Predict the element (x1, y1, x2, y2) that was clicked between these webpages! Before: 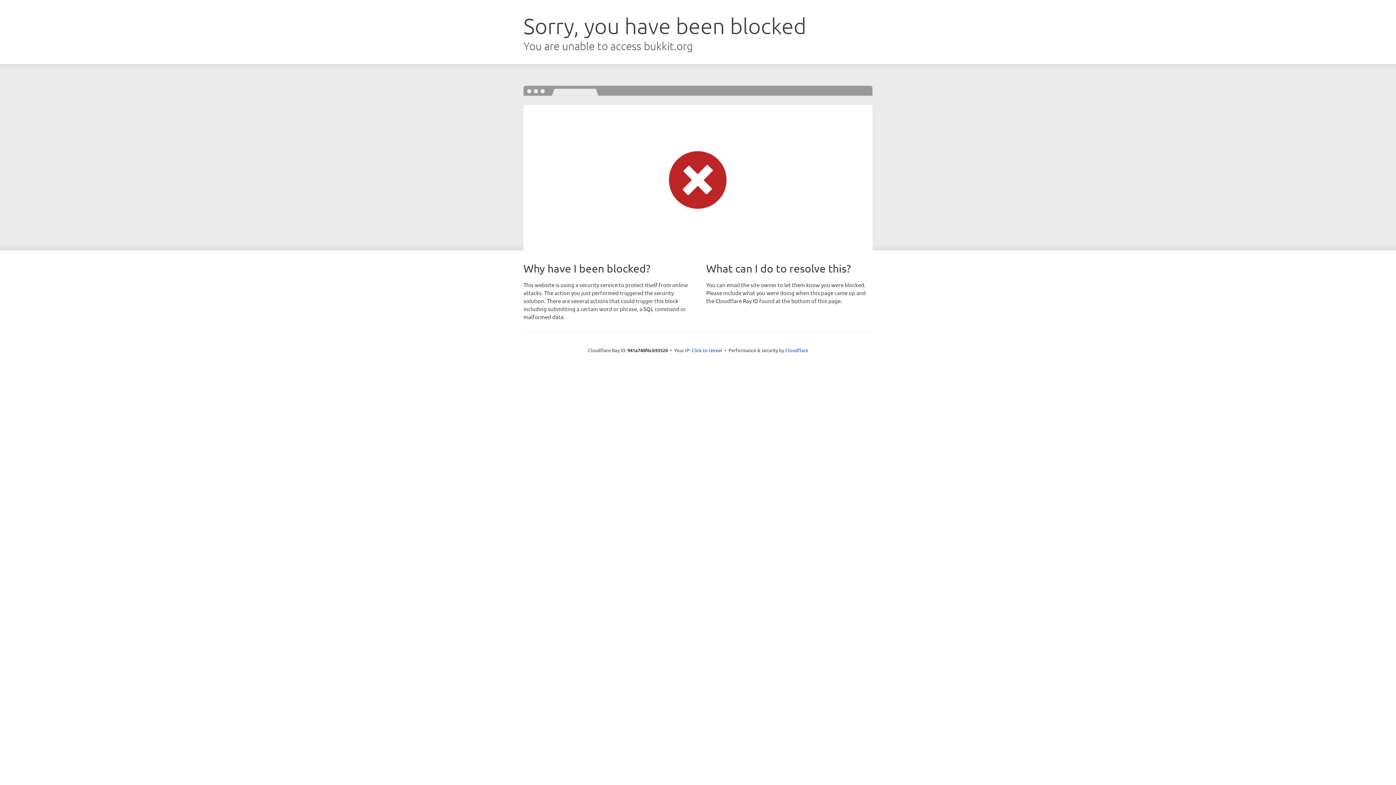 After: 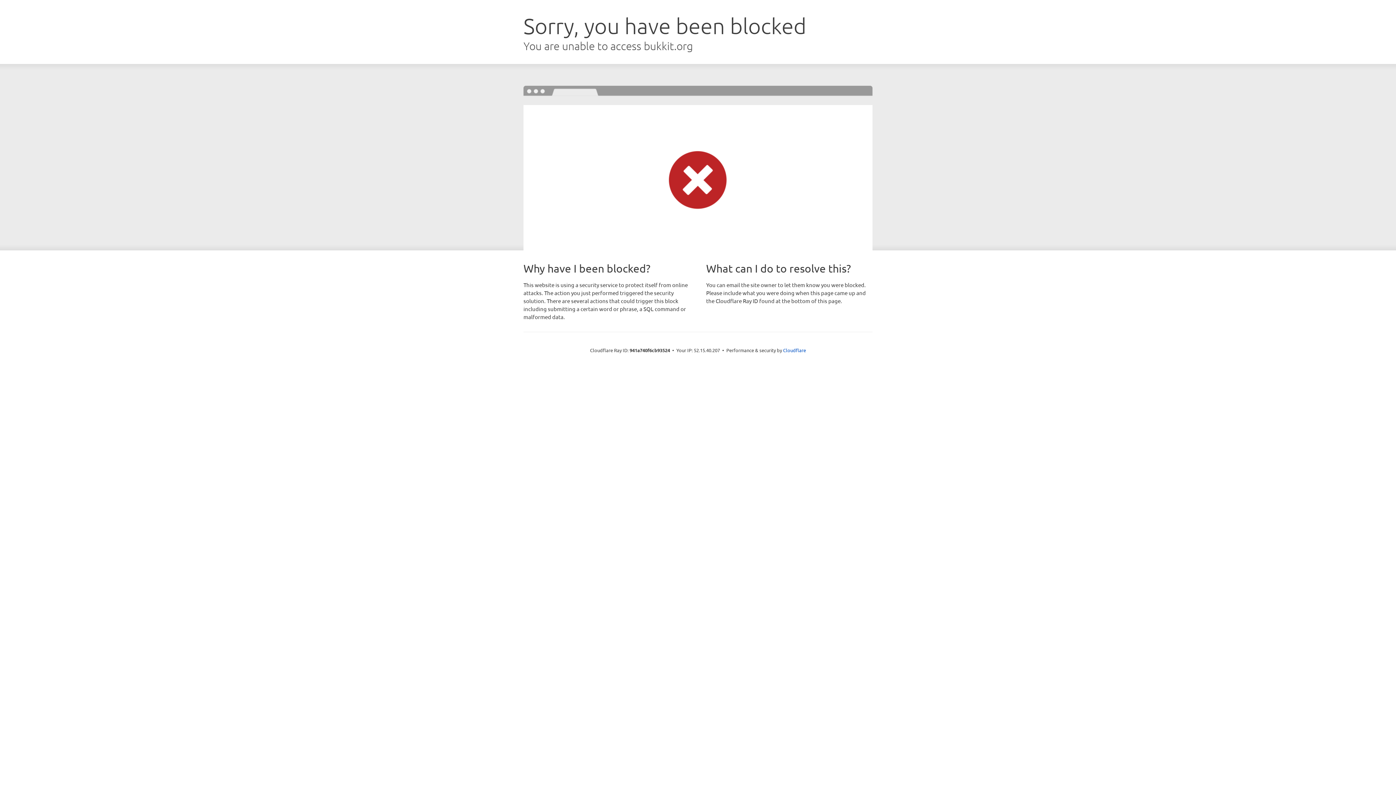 Action: bbox: (691, 346, 722, 353) label: Click to reveal